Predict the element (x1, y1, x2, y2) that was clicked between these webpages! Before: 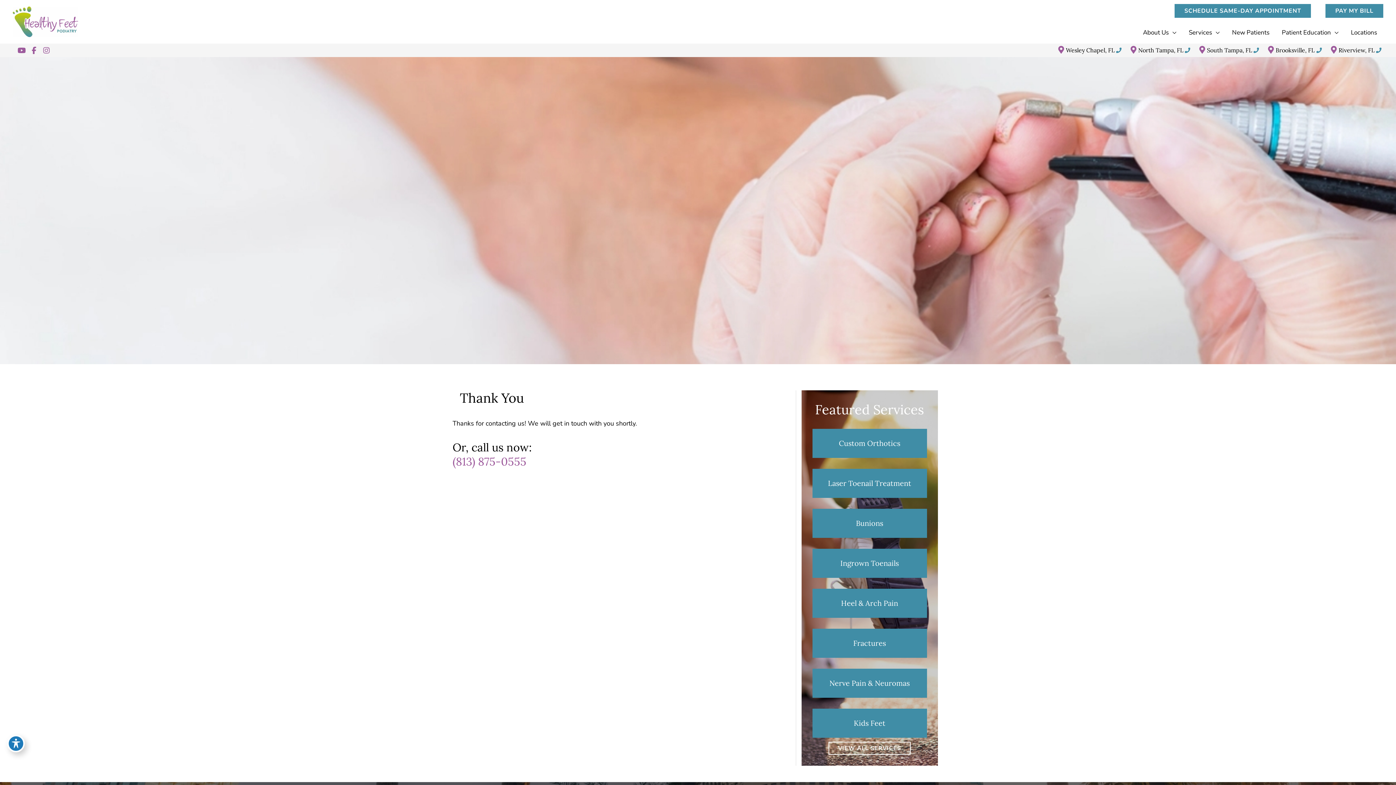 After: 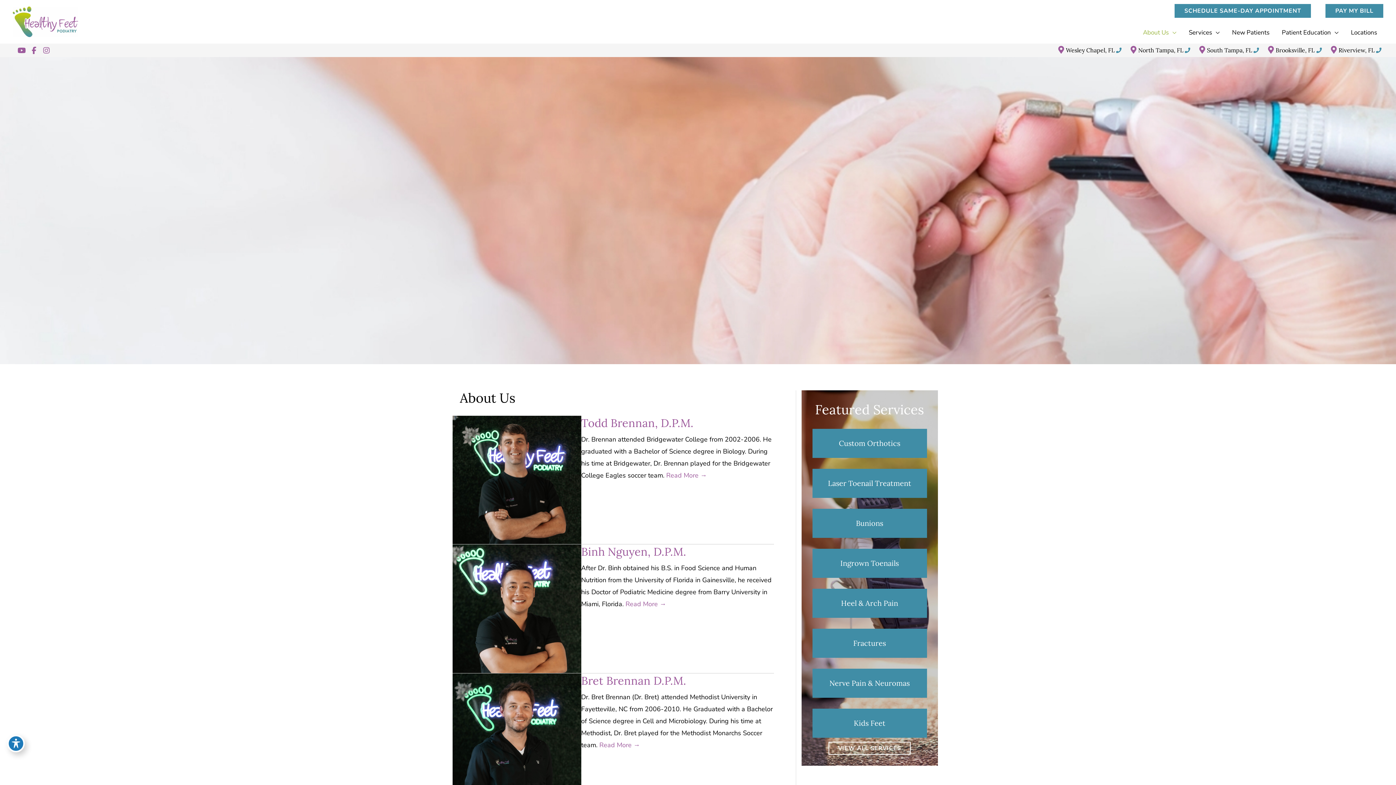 Action: bbox: (1137, 21, 1182, 43) label: About Us